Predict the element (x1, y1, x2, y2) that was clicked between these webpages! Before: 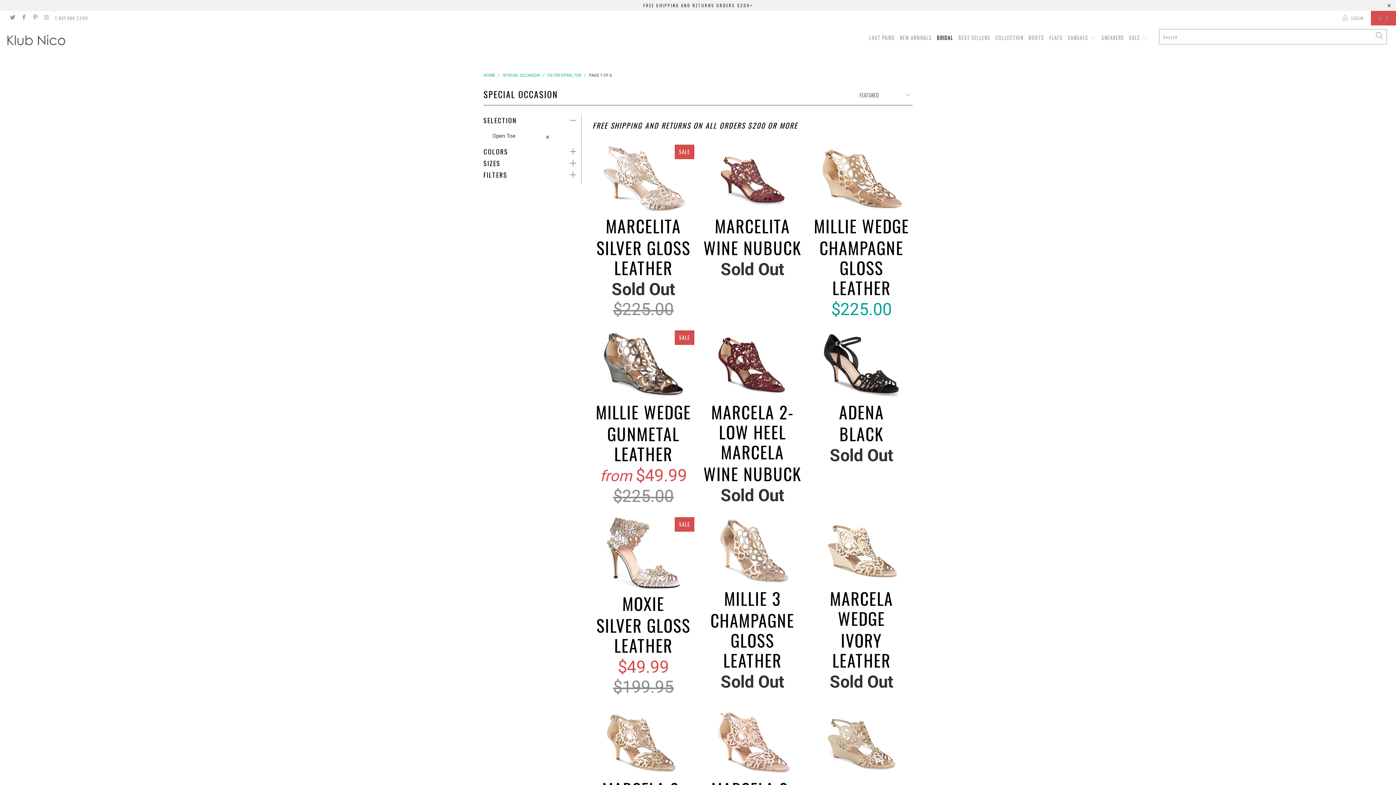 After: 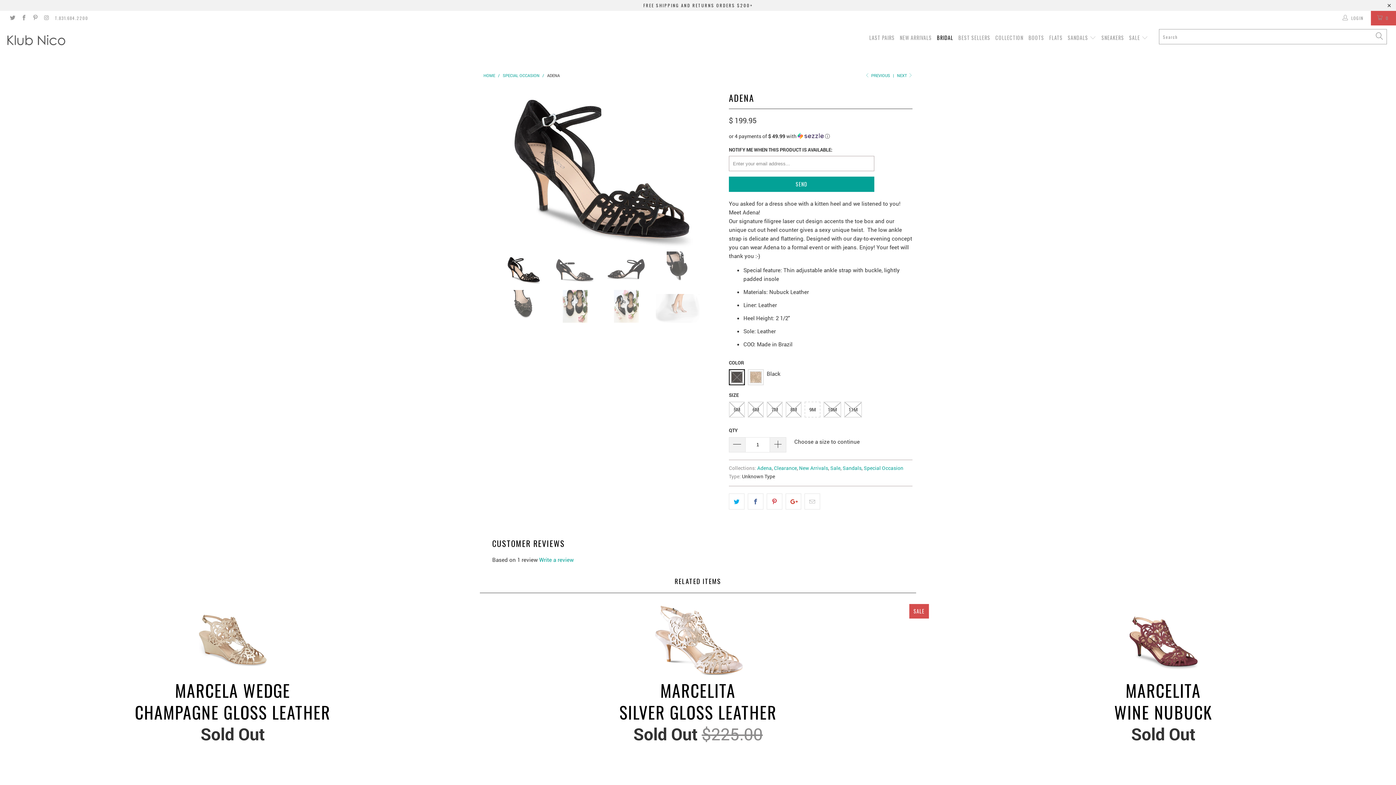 Action: bbox: (810, 402, 912, 465) label: ADENA
BLACK
Sold Out